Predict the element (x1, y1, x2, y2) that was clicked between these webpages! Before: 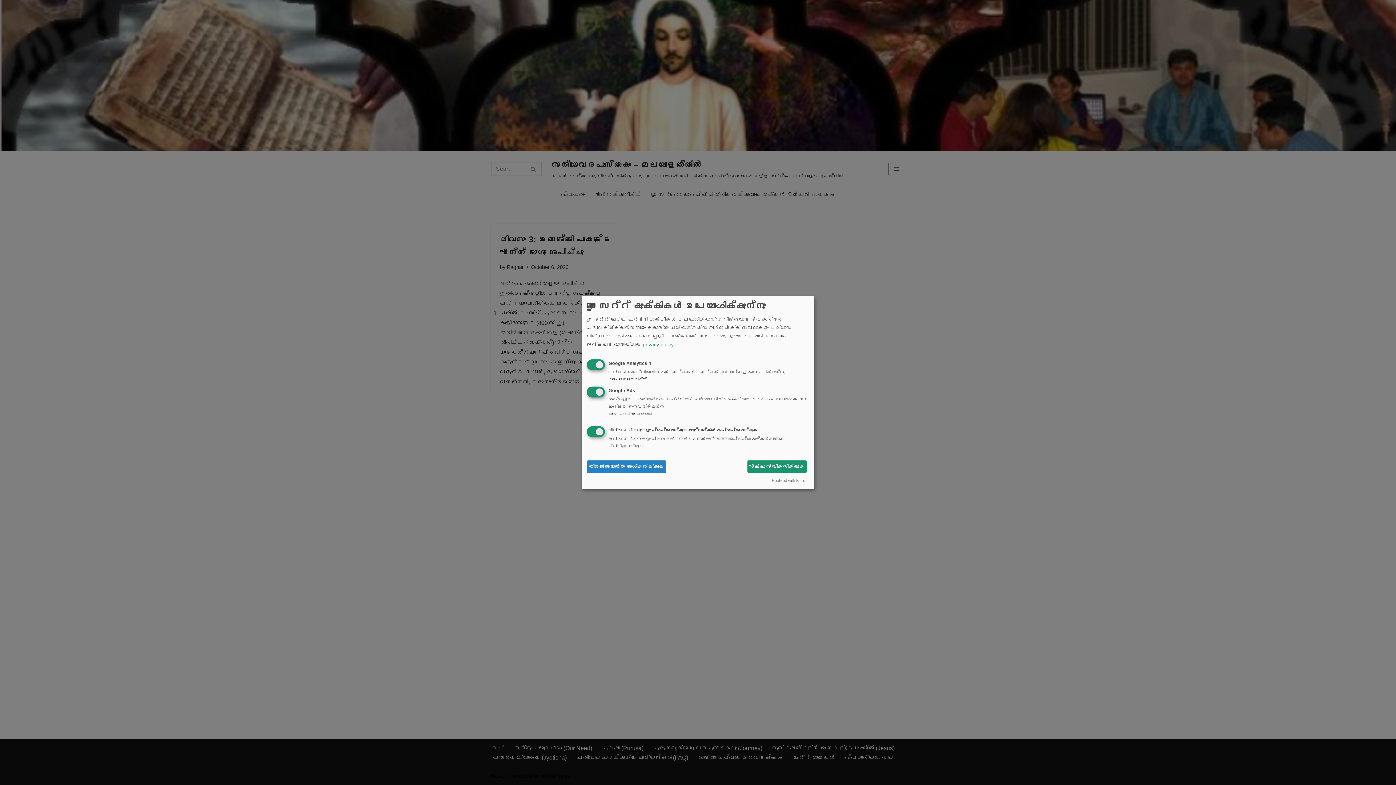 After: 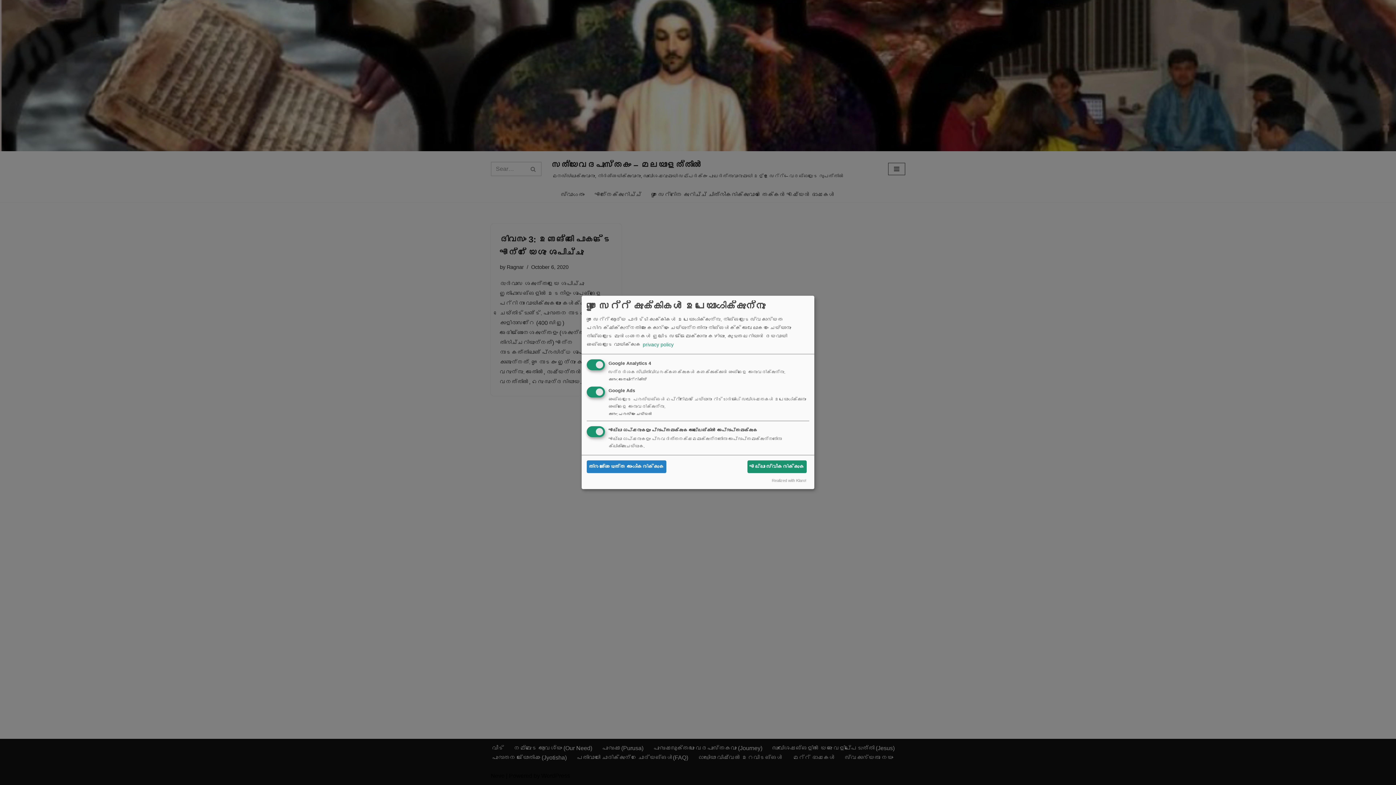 Action: label: Realized with Klaro! bbox: (772, 478, 806, 482)